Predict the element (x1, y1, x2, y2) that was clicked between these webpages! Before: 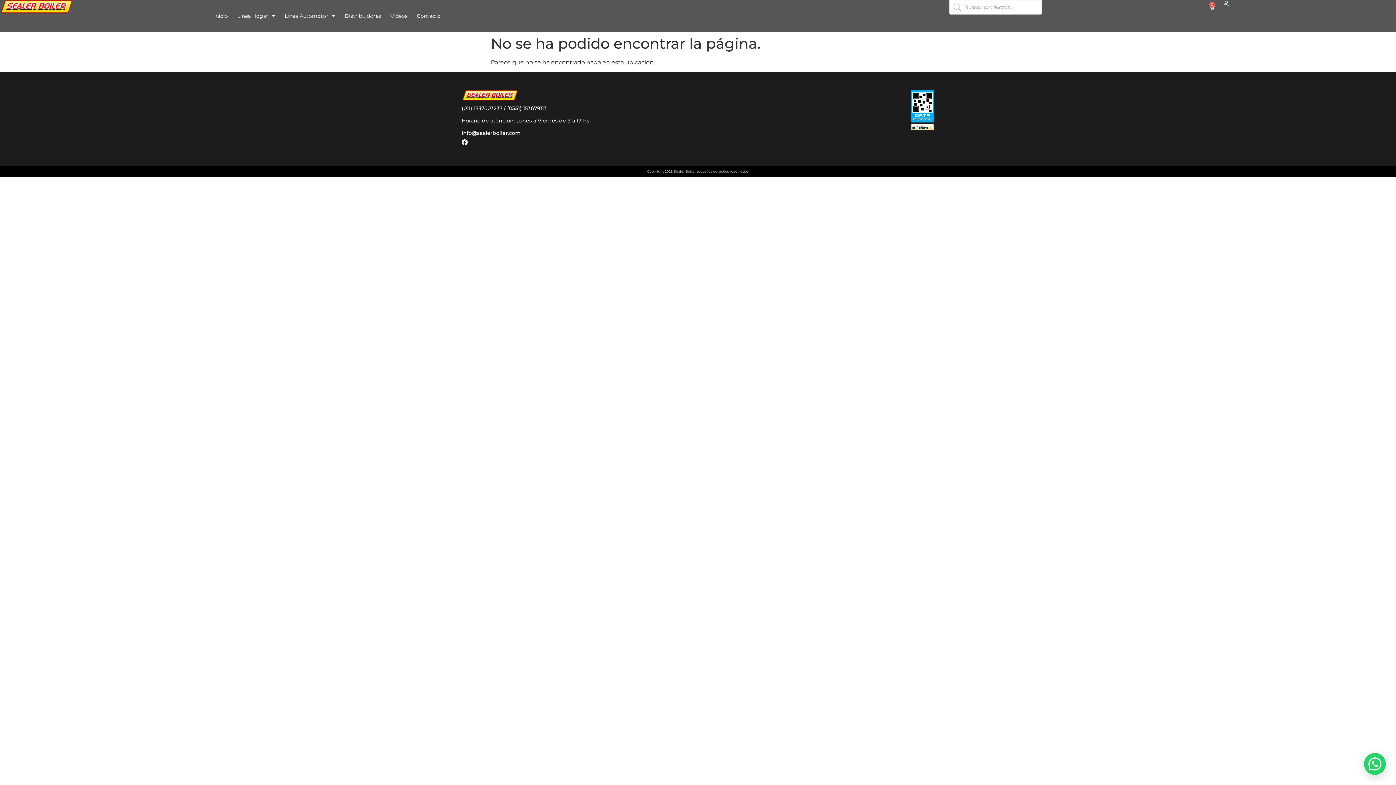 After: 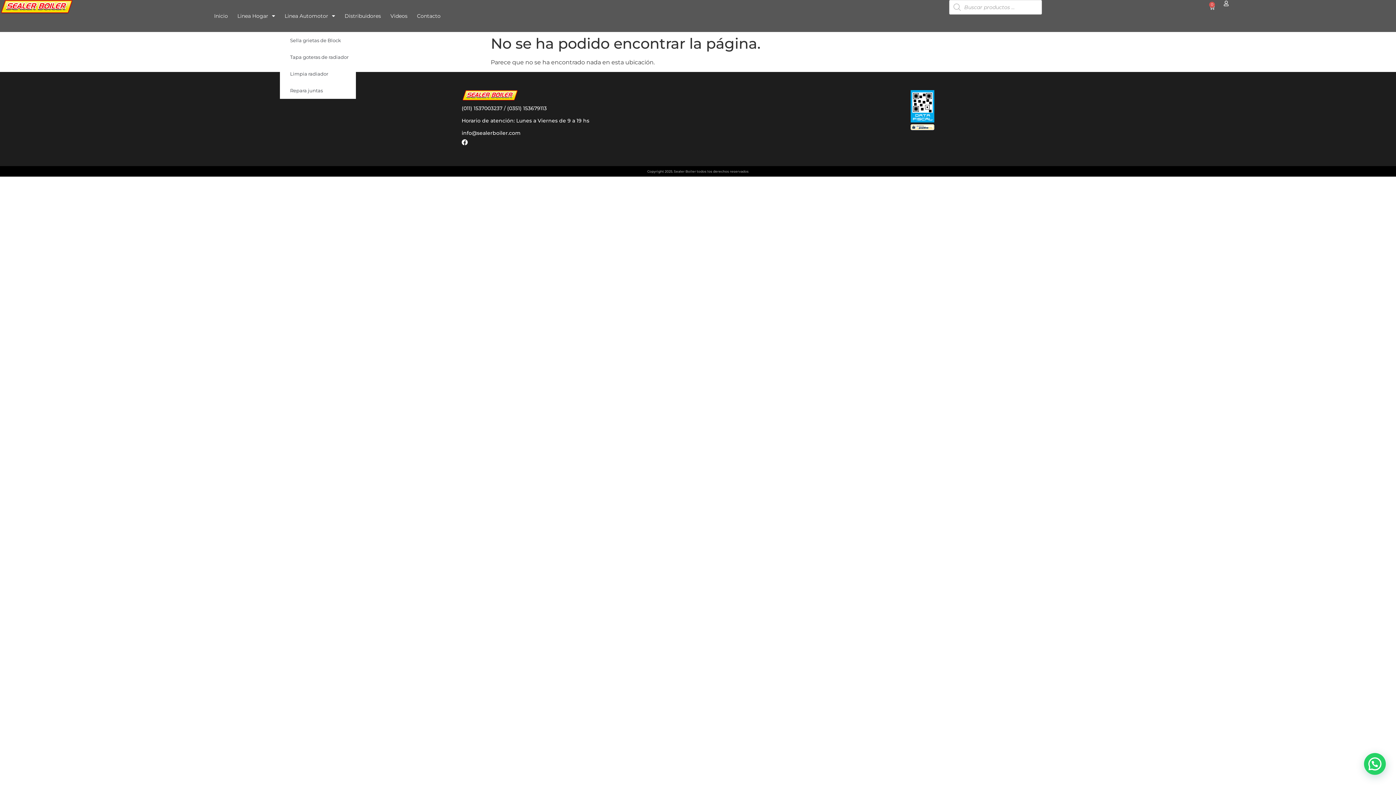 Action: bbox: (280, 0, 340, 32) label: Linea Automotor